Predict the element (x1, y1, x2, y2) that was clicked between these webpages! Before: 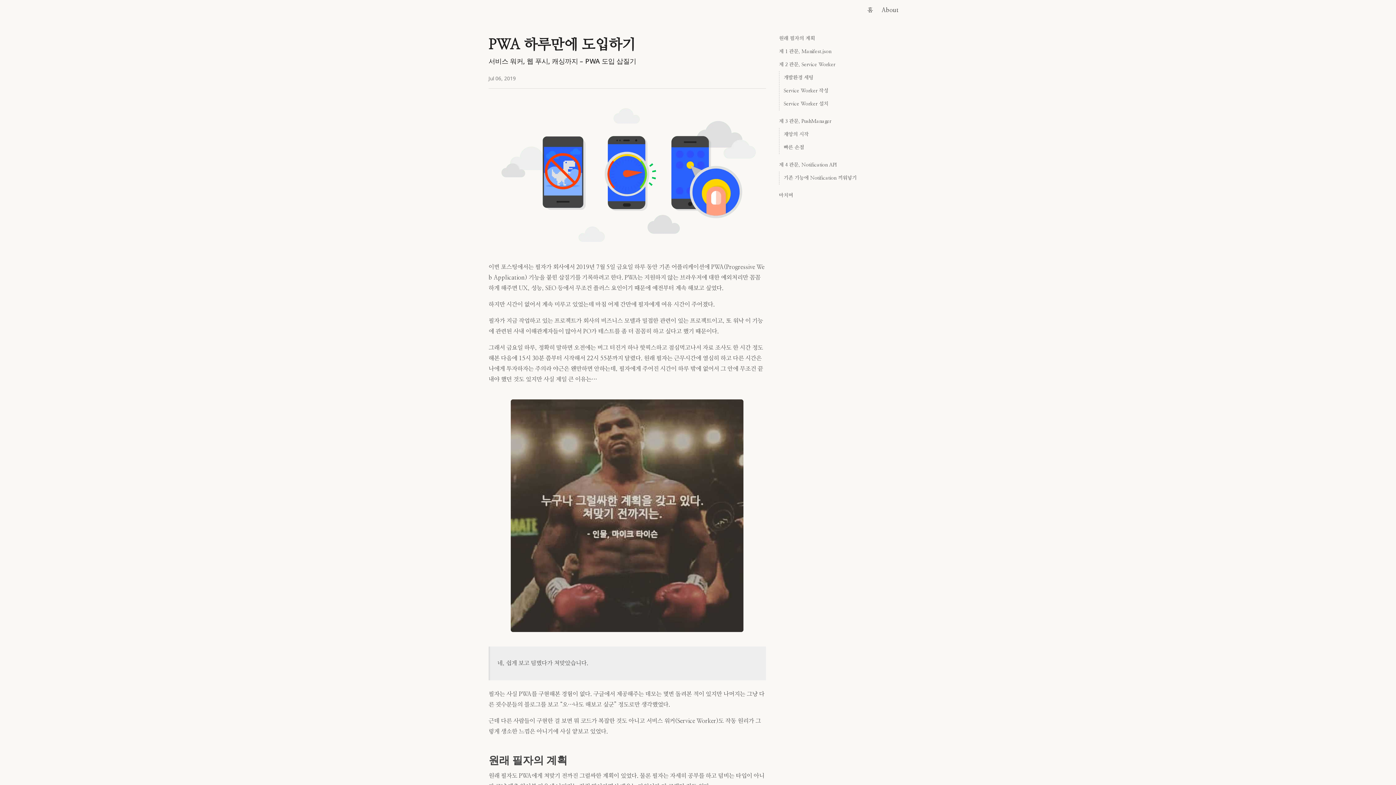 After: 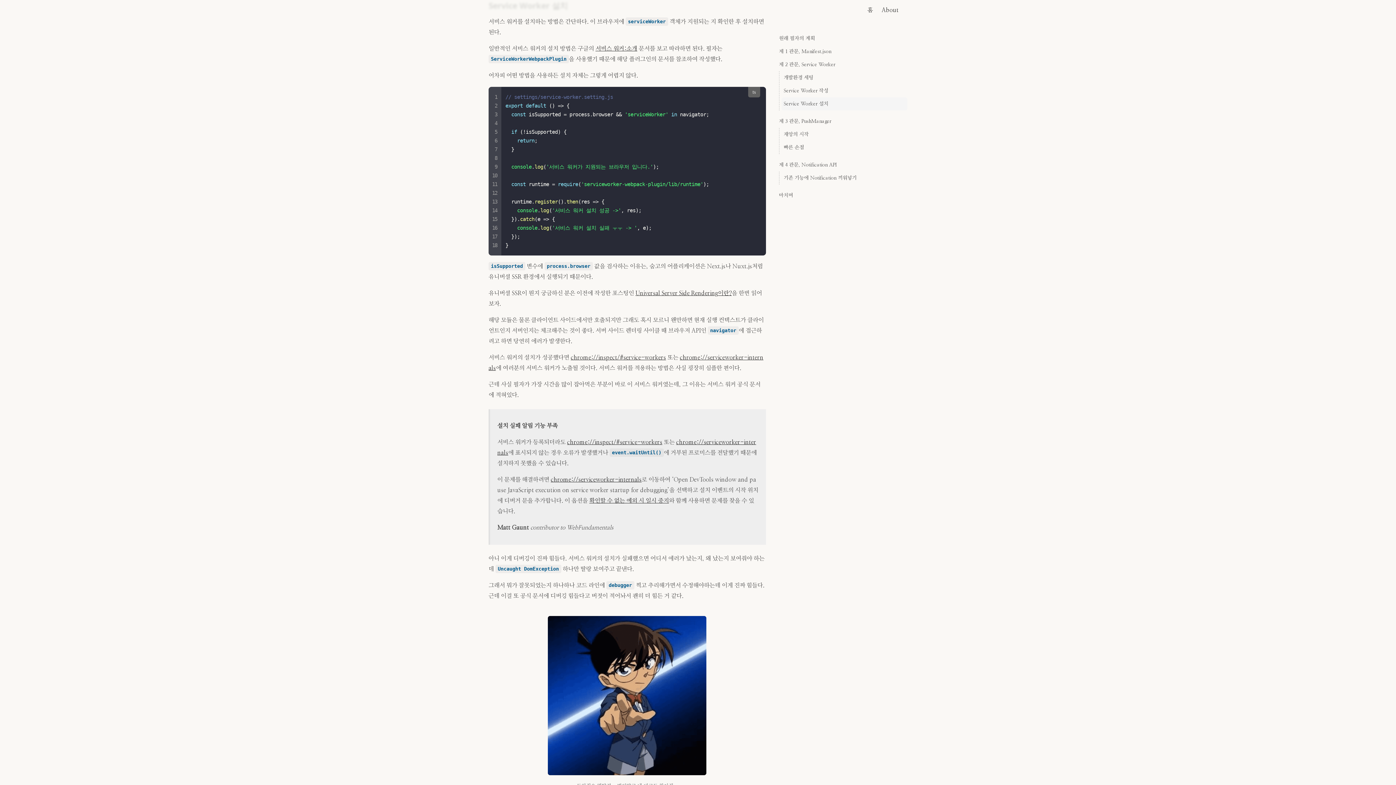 Action: label: Service Worker 설치 bbox: (781, 97, 907, 110)